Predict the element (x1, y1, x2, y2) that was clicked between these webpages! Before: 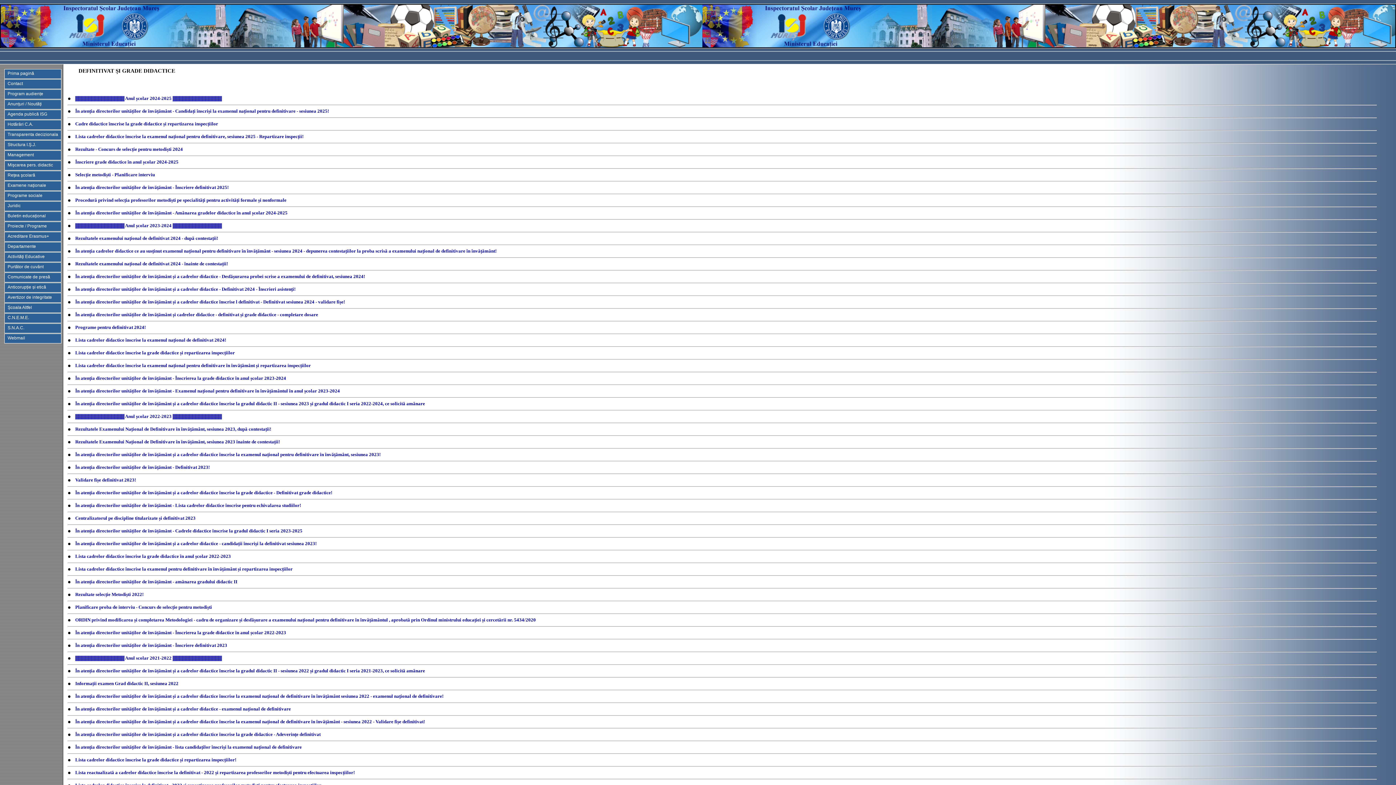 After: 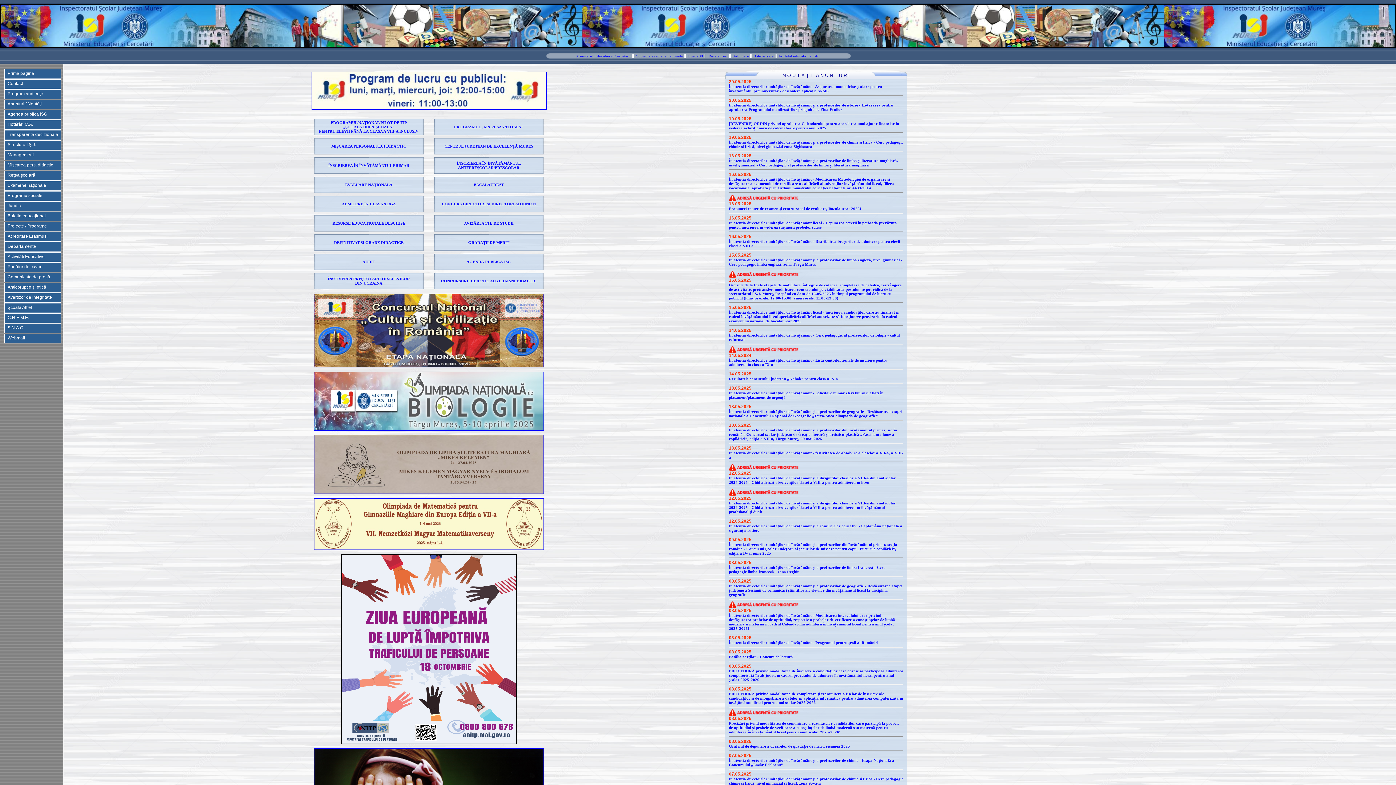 Action: bbox: (4, 69, 61, 78) label: Prima pagină